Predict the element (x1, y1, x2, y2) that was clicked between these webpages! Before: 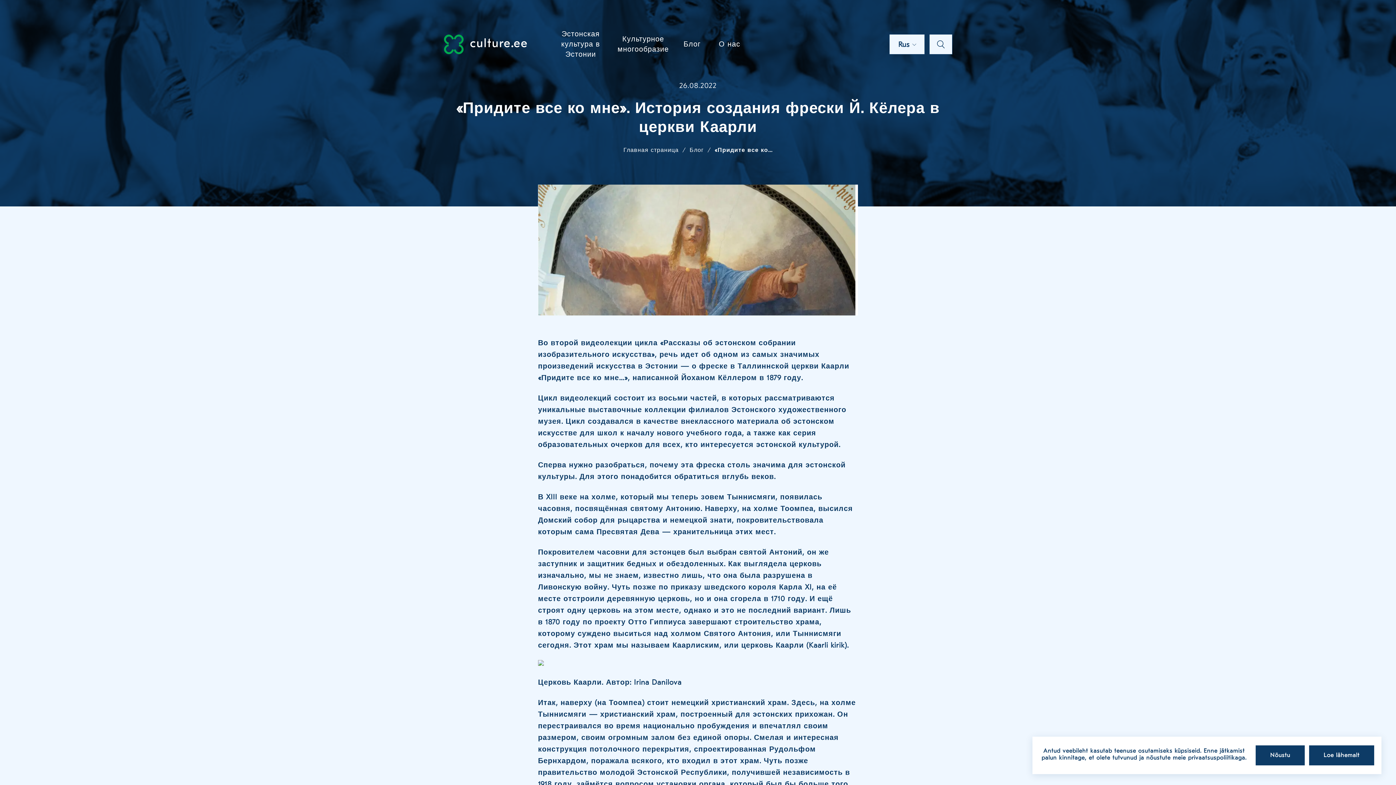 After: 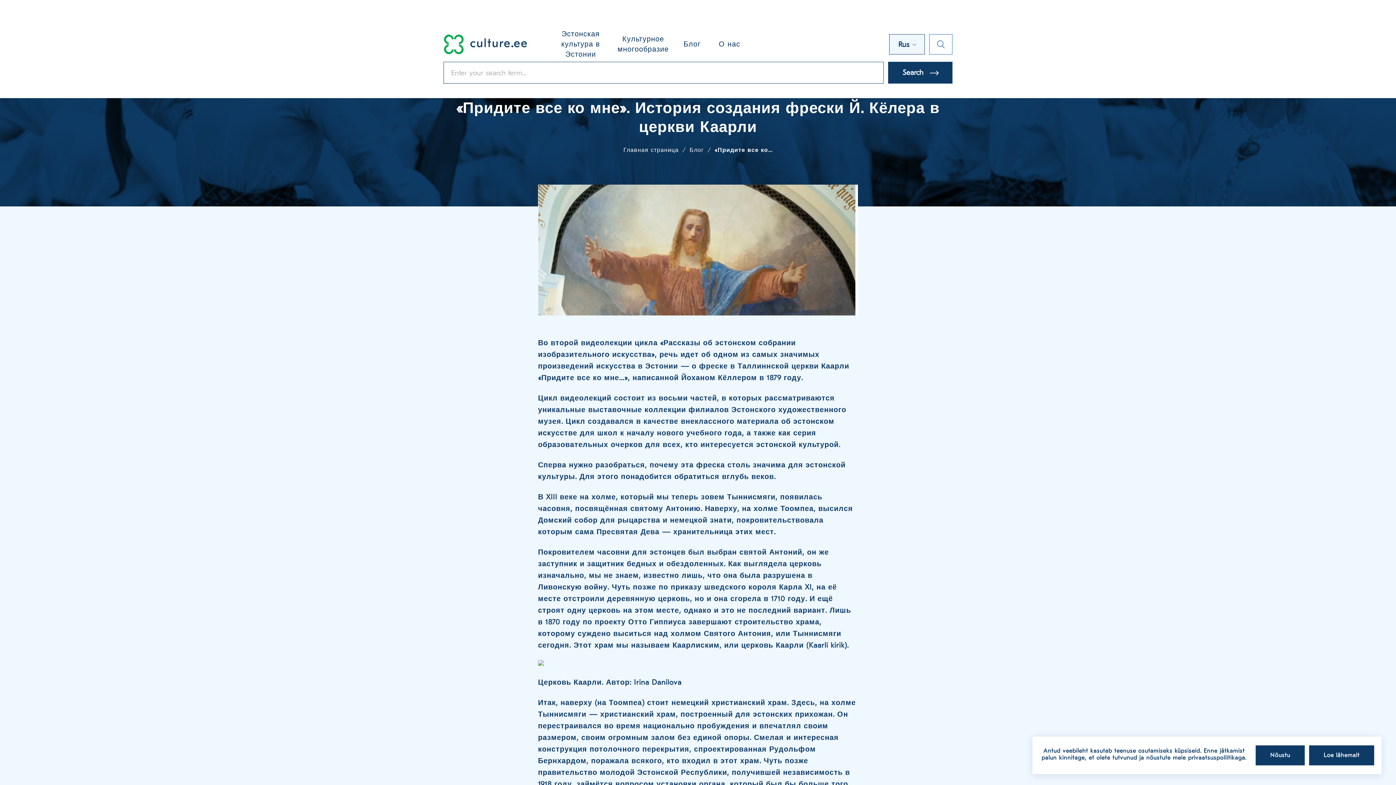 Action: bbox: (929, 34, 952, 54) label: Search